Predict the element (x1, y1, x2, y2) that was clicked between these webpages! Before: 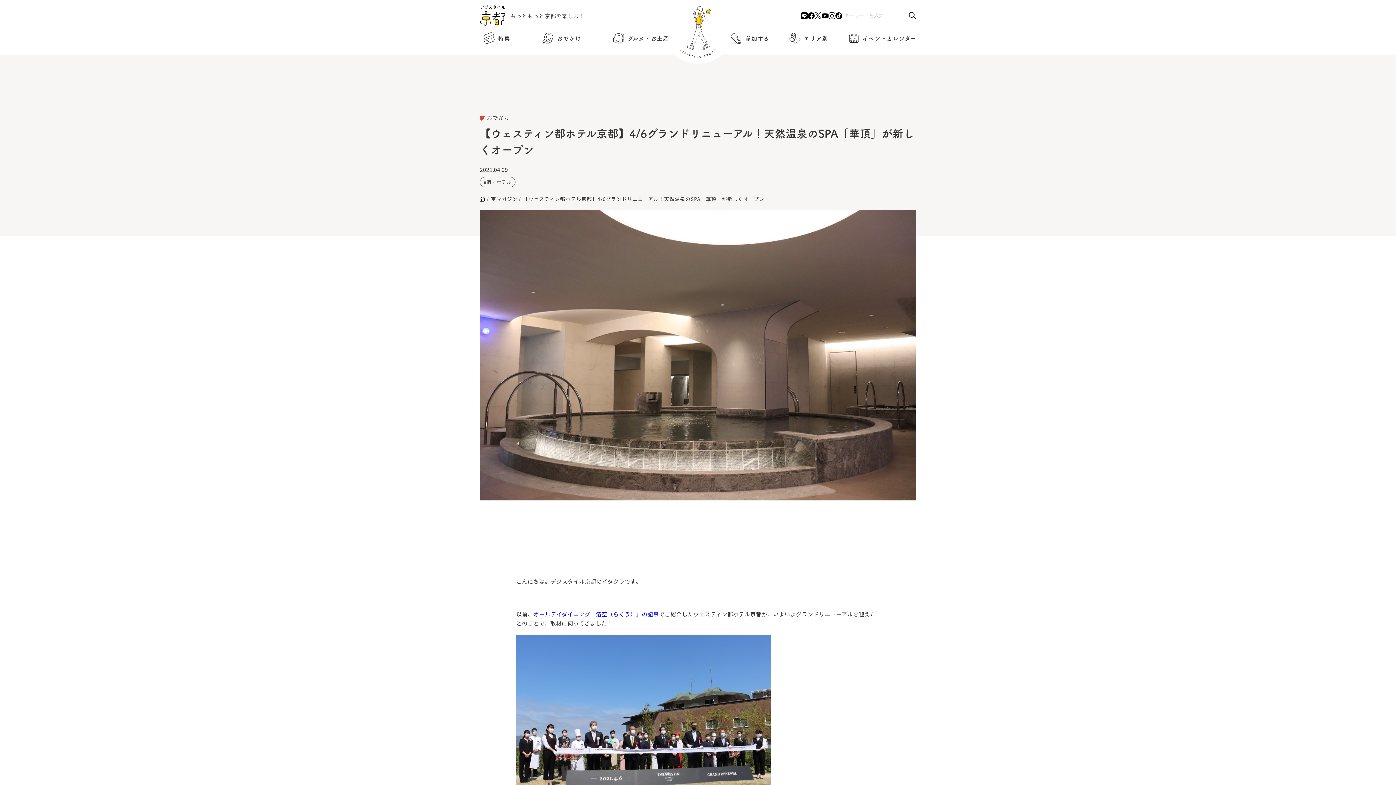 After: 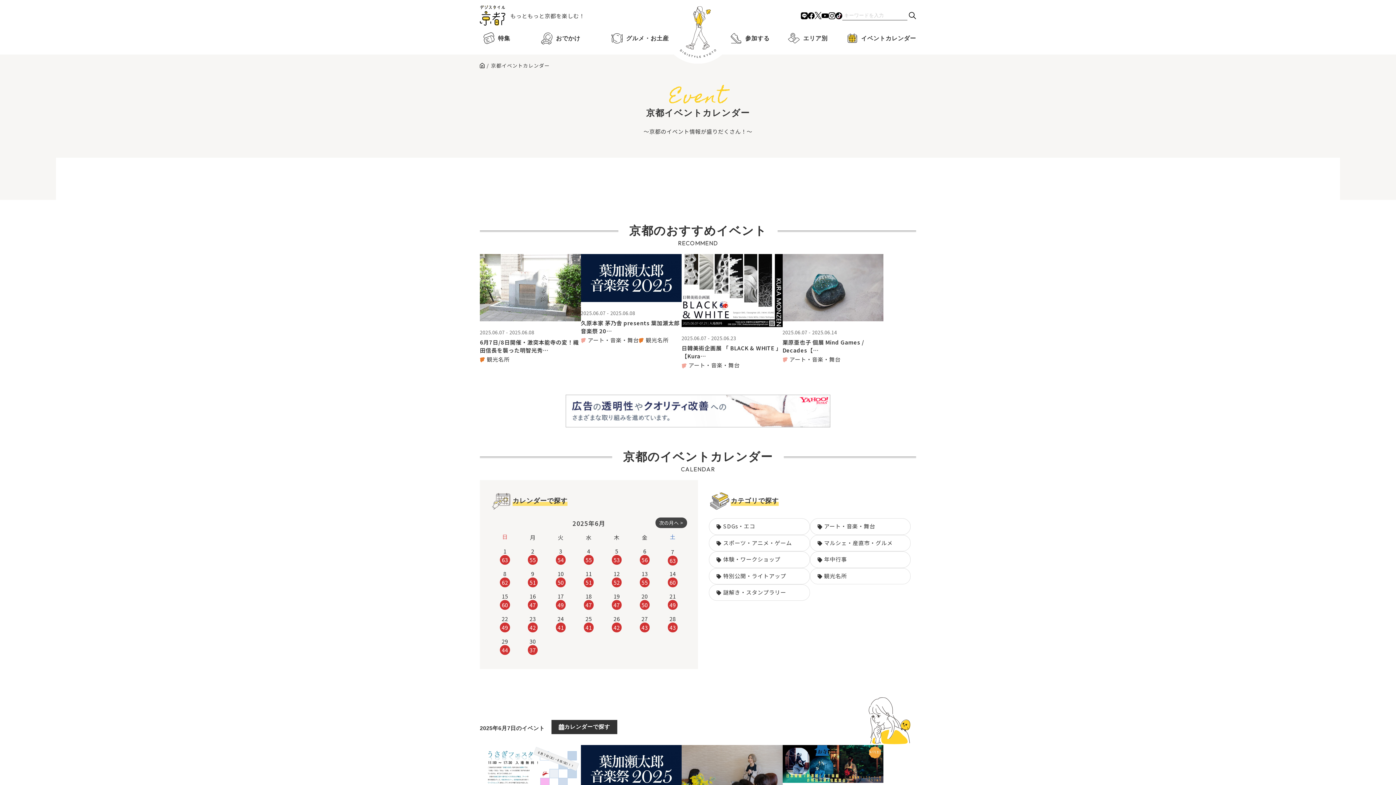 Action: bbox: (844, 29, 916, 47) label: イベントカレンダー